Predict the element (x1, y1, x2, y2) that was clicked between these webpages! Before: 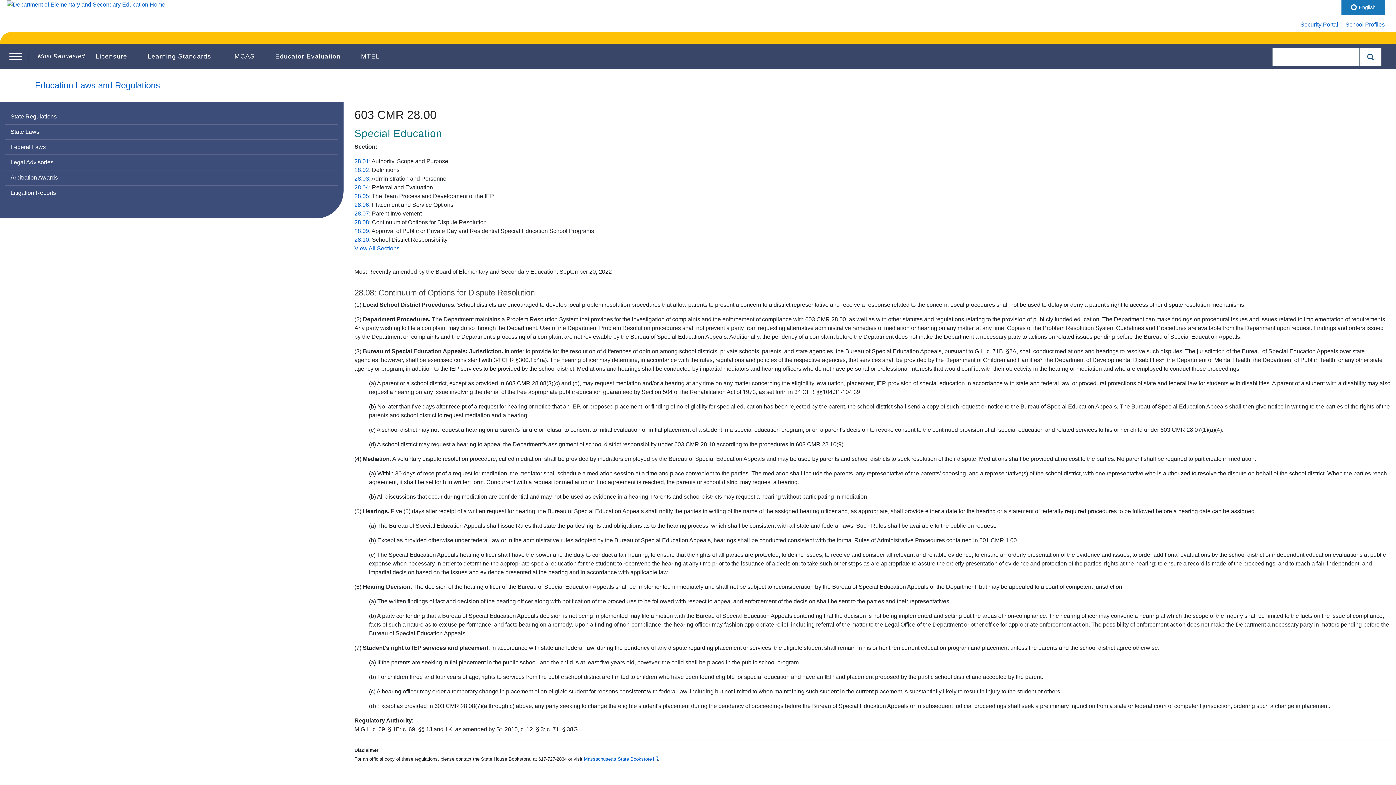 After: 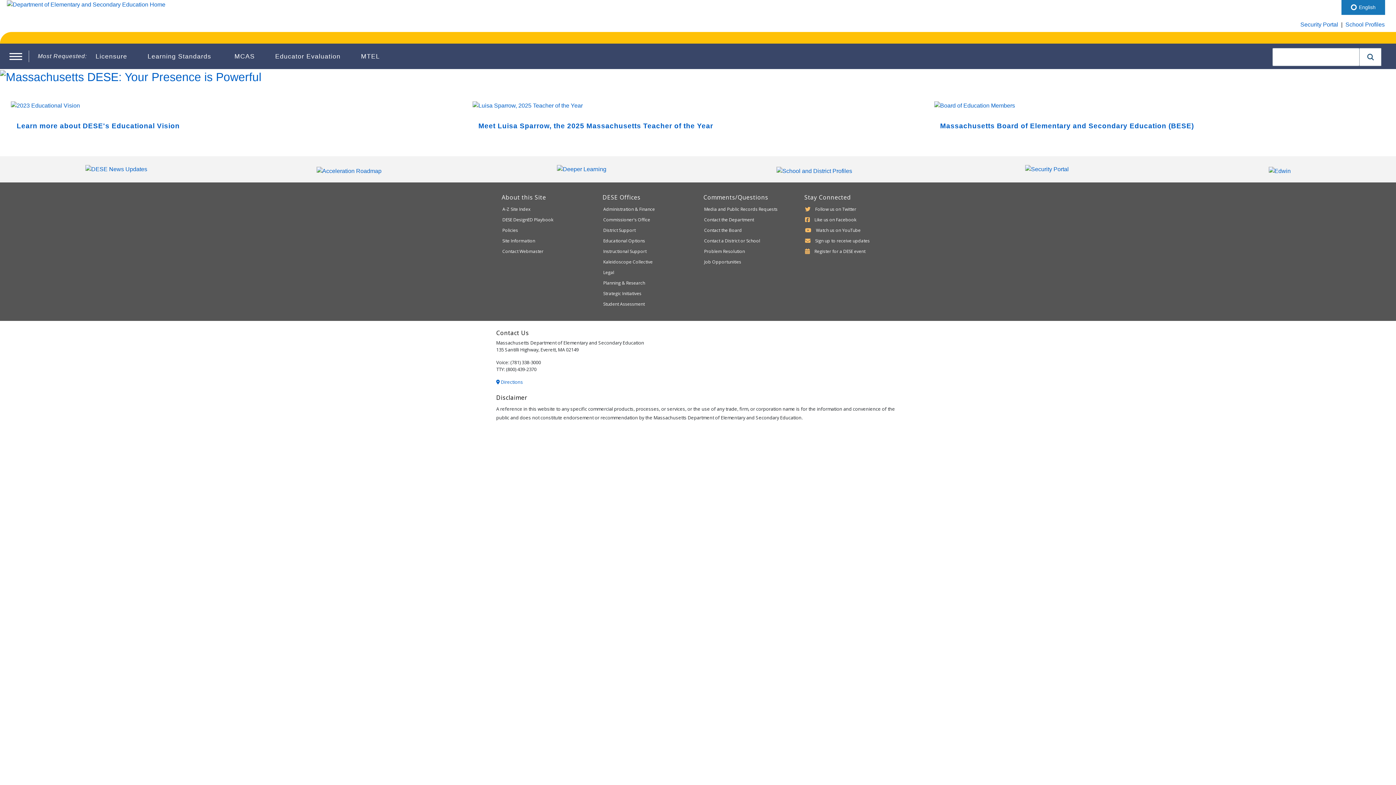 Action: bbox: (5, 1, 165, 7)